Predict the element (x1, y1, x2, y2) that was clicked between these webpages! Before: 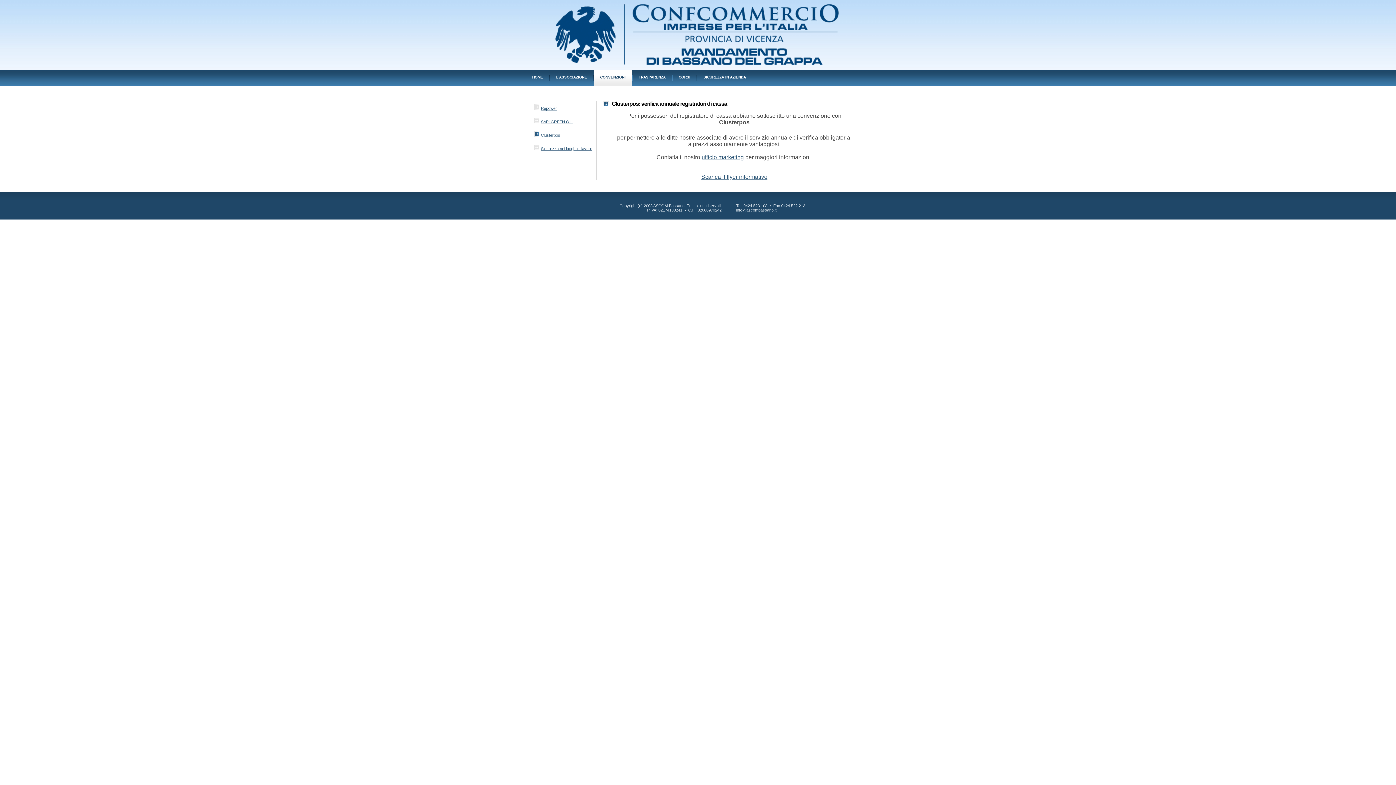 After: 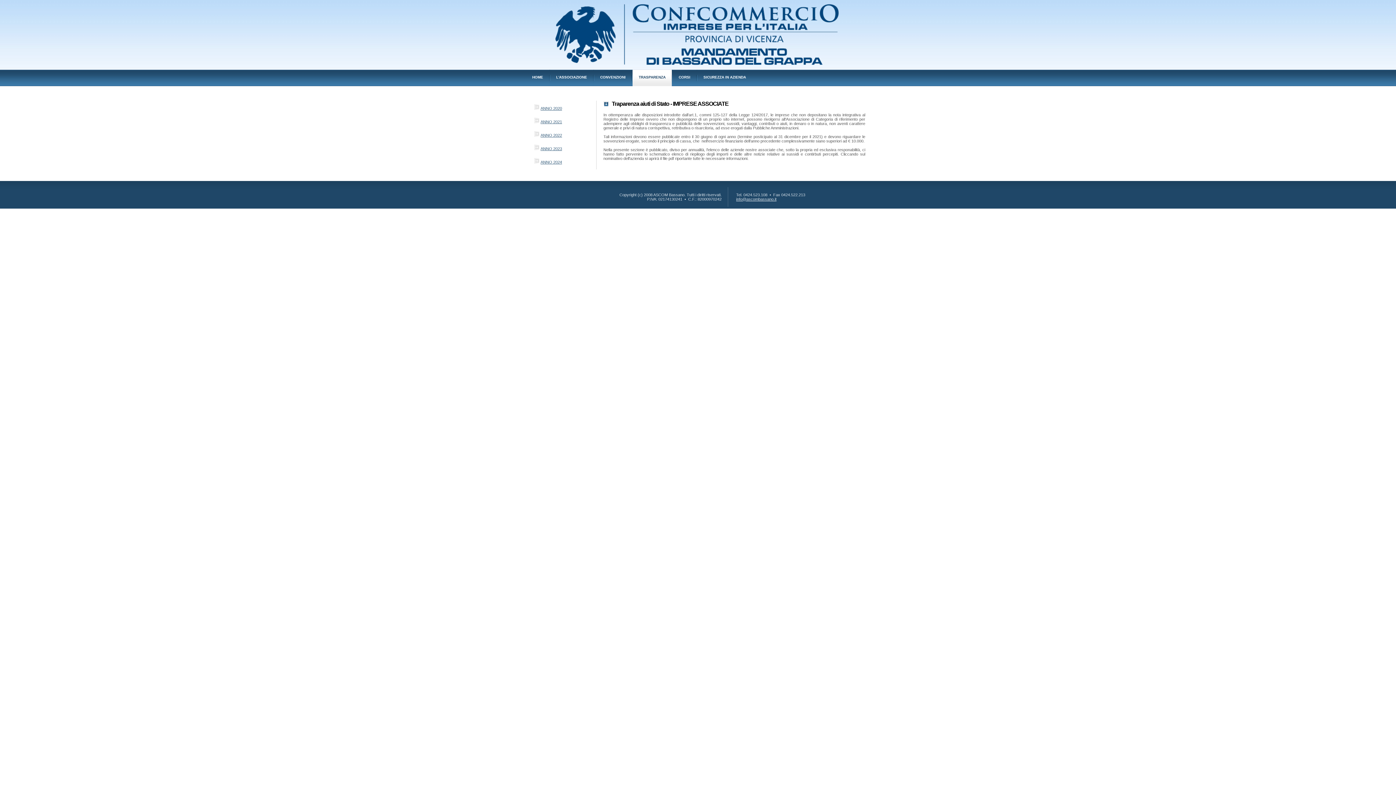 Action: bbox: (632, 69, 672, 86) label: TRASPARENZA